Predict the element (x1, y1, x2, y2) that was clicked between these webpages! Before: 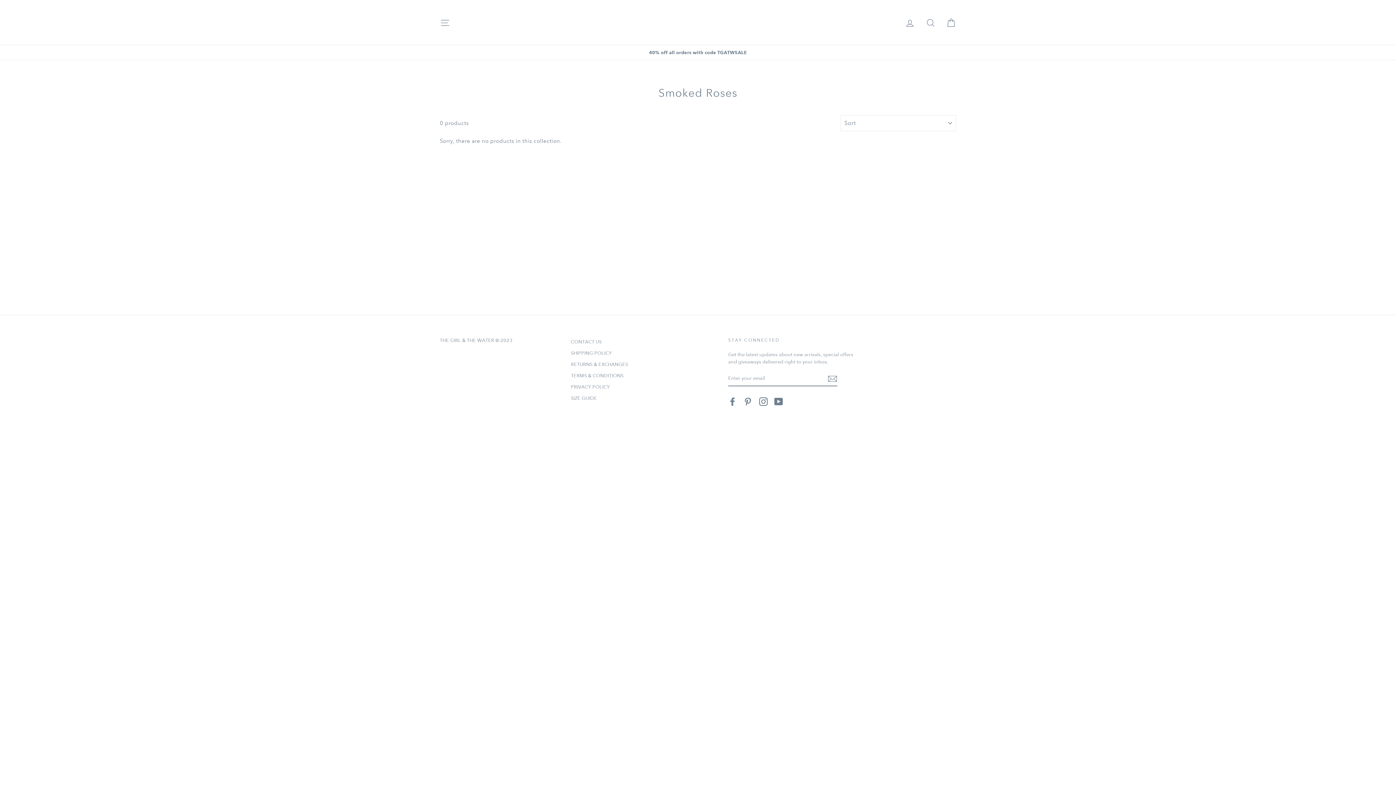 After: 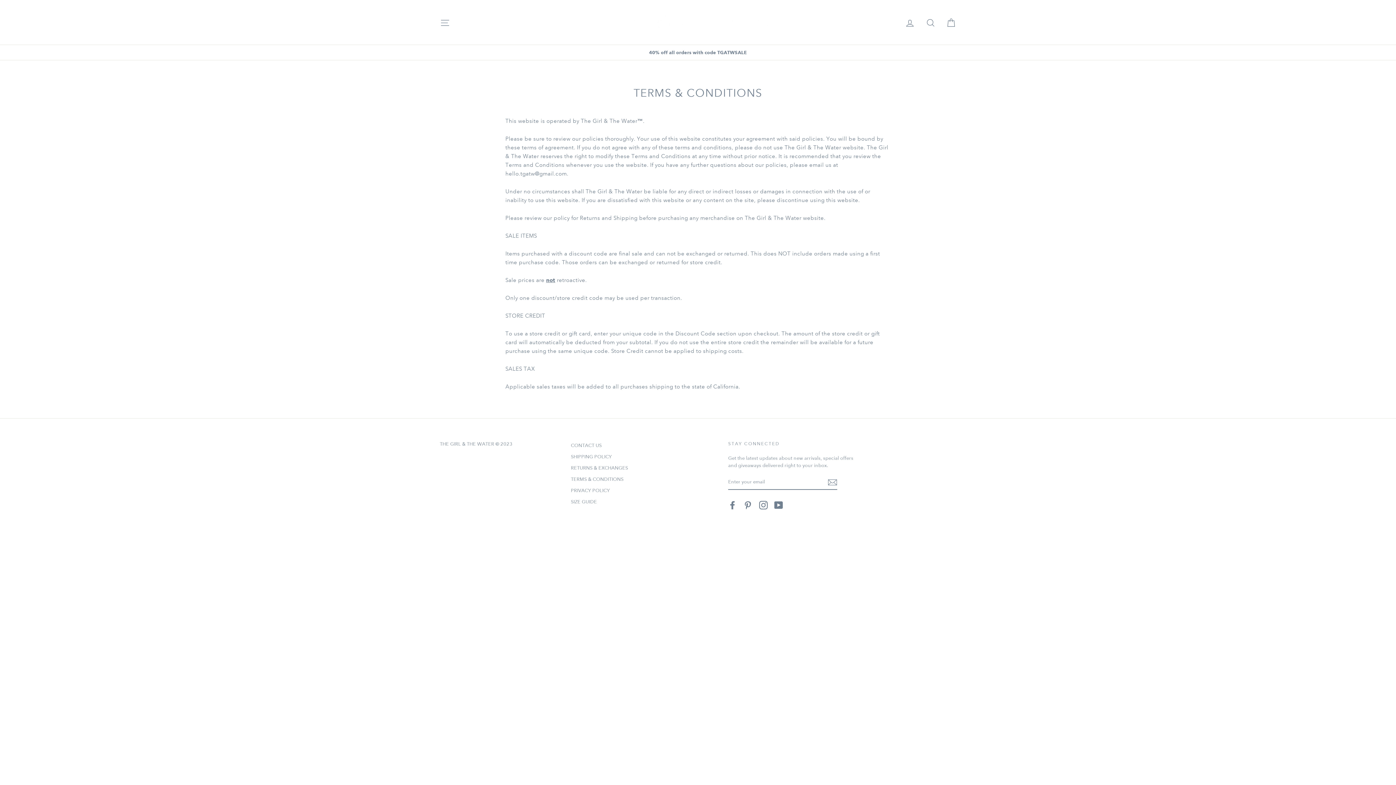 Action: bbox: (571, 370, 720, 381) label: TERMS & CONDITIONS